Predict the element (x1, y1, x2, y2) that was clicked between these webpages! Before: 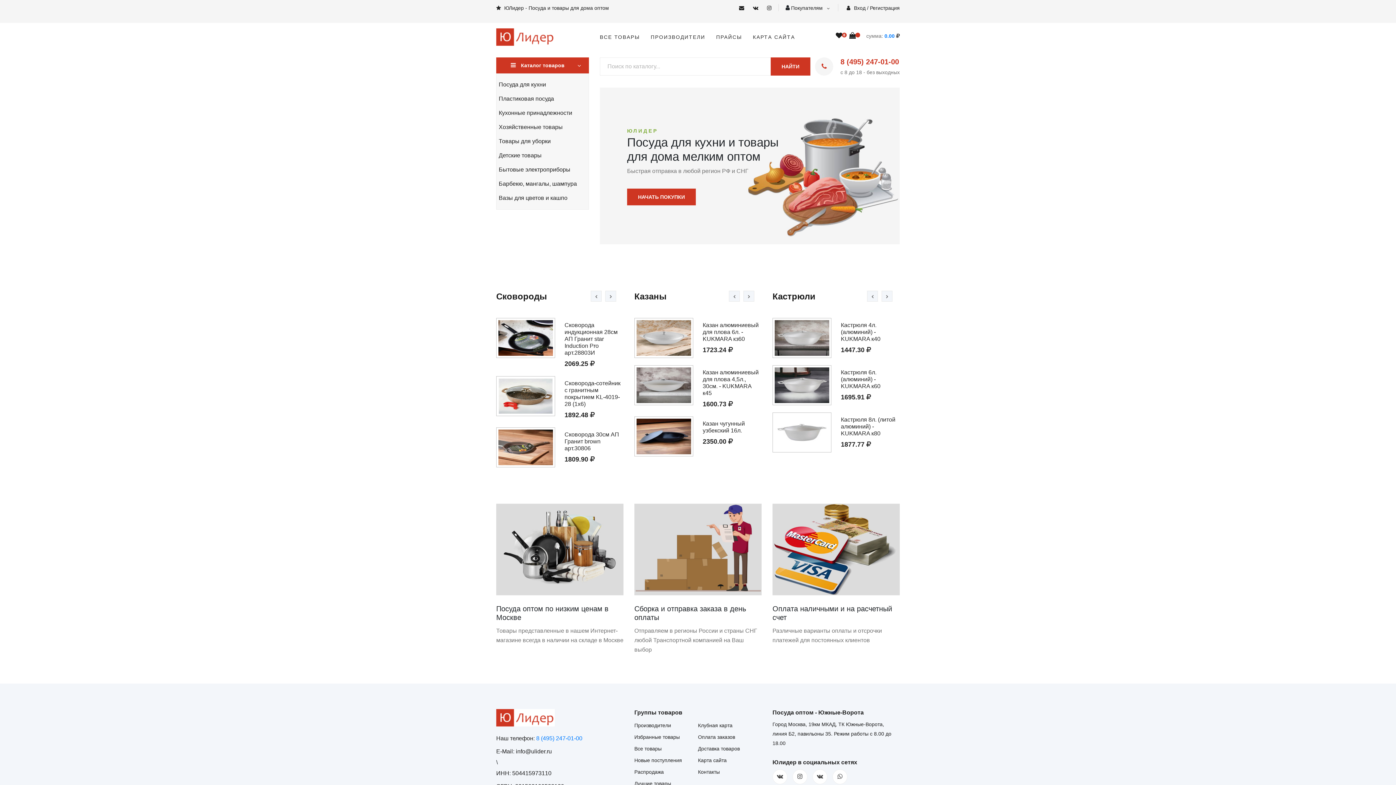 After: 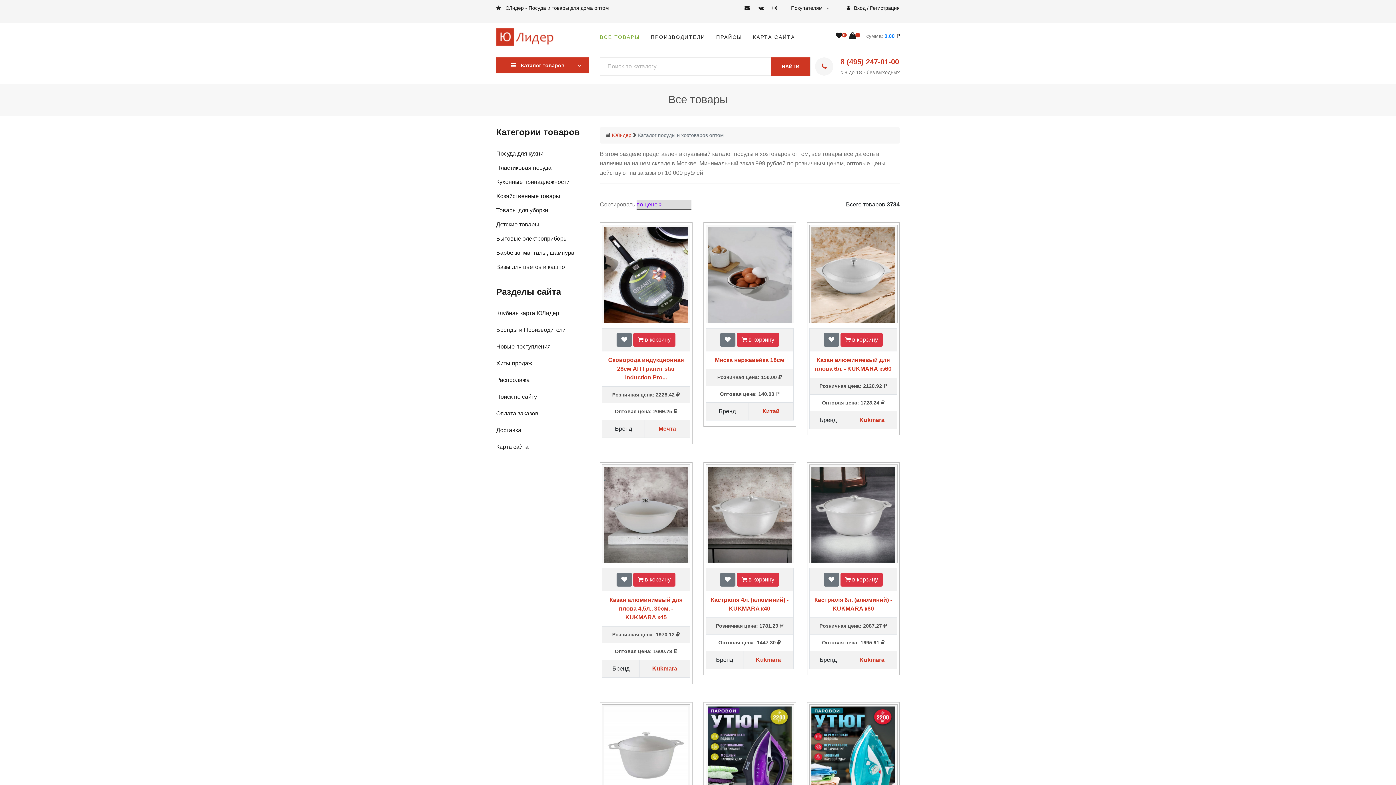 Action: label: НАЧАТЬ ПОКУПКИ bbox: (627, 188, 696, 205)